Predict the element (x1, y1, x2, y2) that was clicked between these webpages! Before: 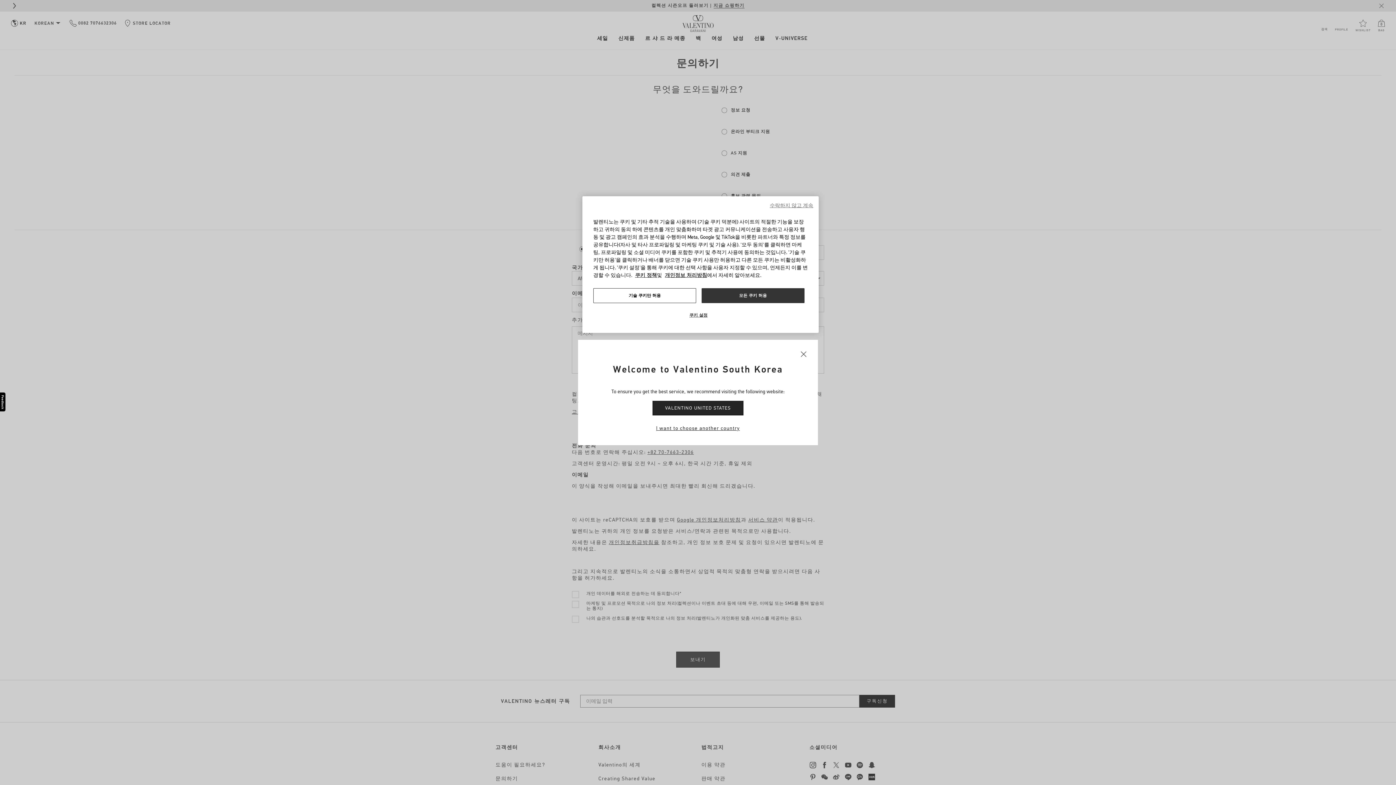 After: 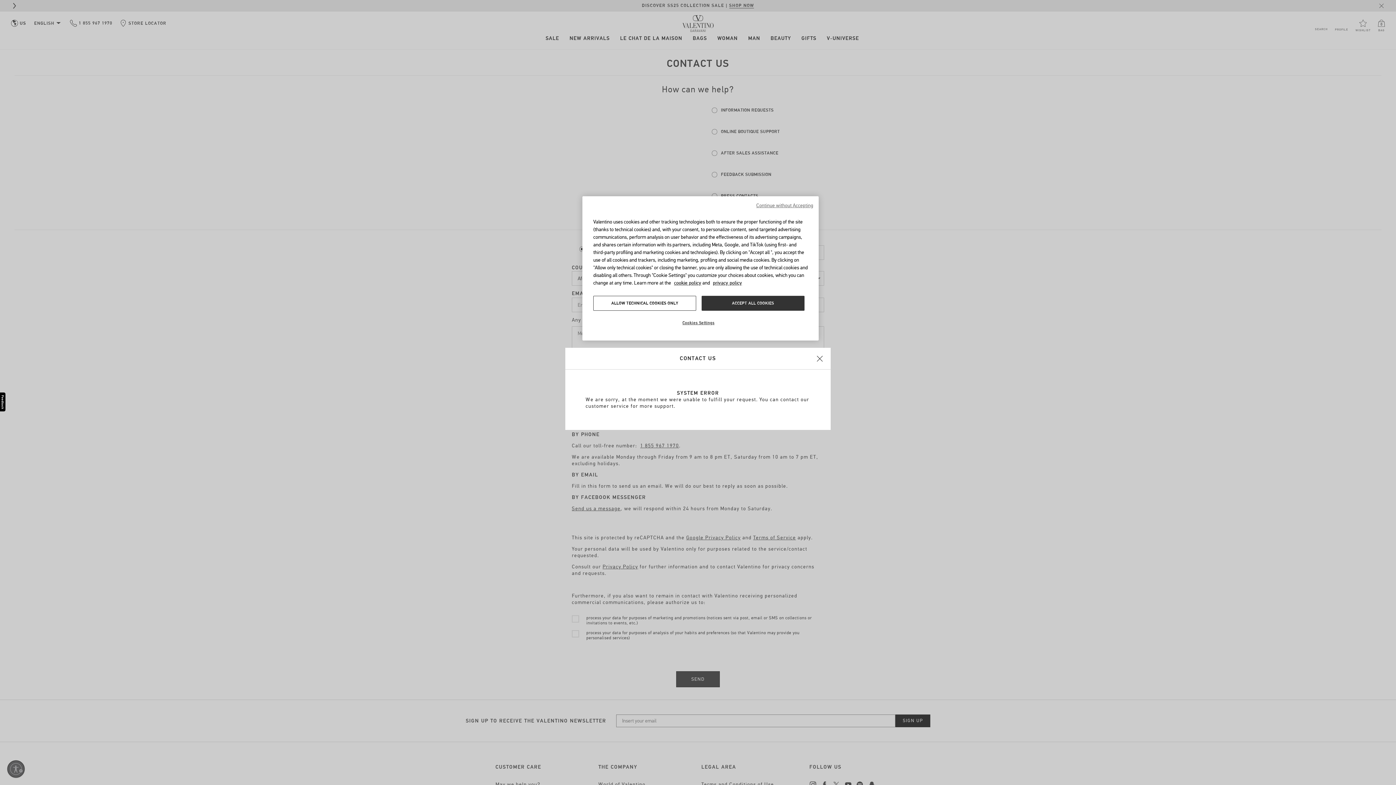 Action: label: VALENTINO UNITED STATES bbox: (652, 401, 743, 415)